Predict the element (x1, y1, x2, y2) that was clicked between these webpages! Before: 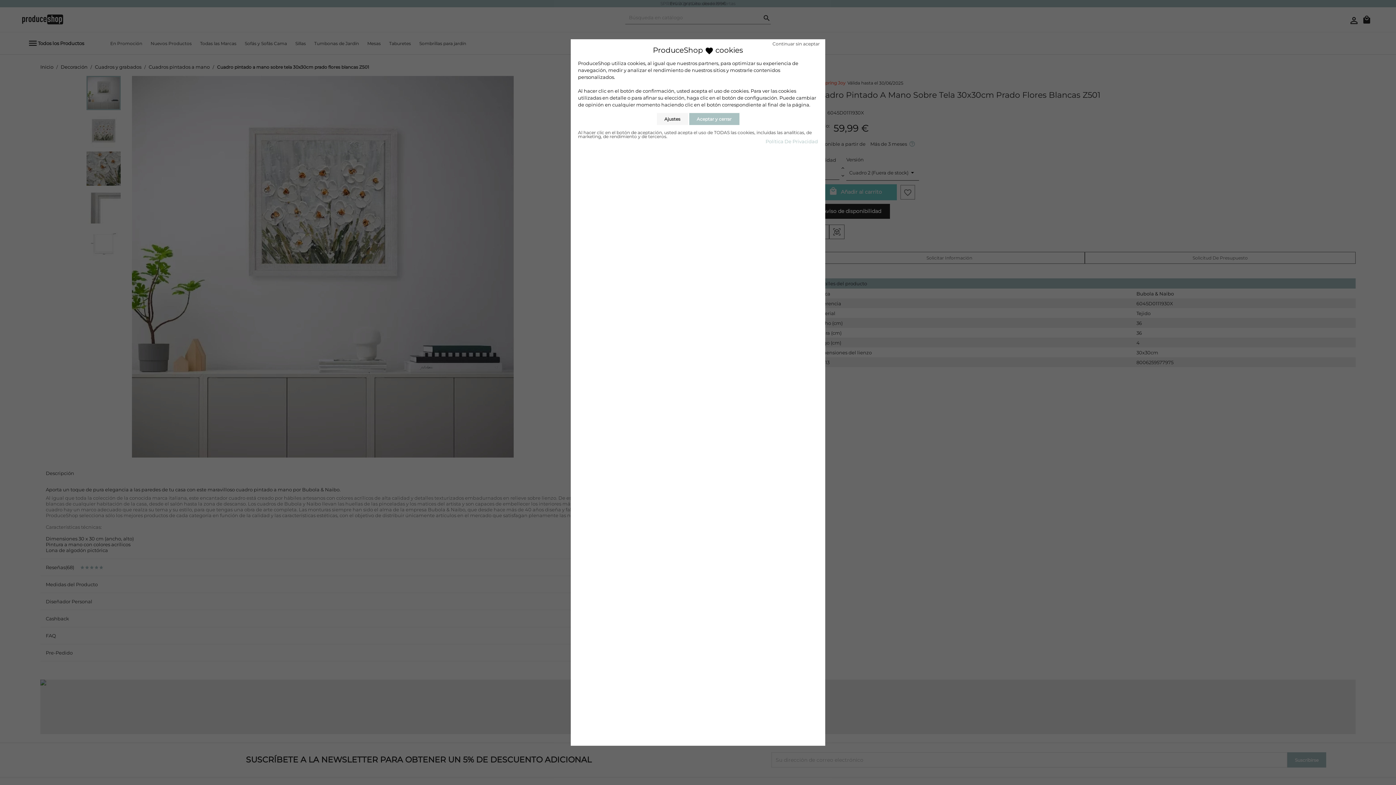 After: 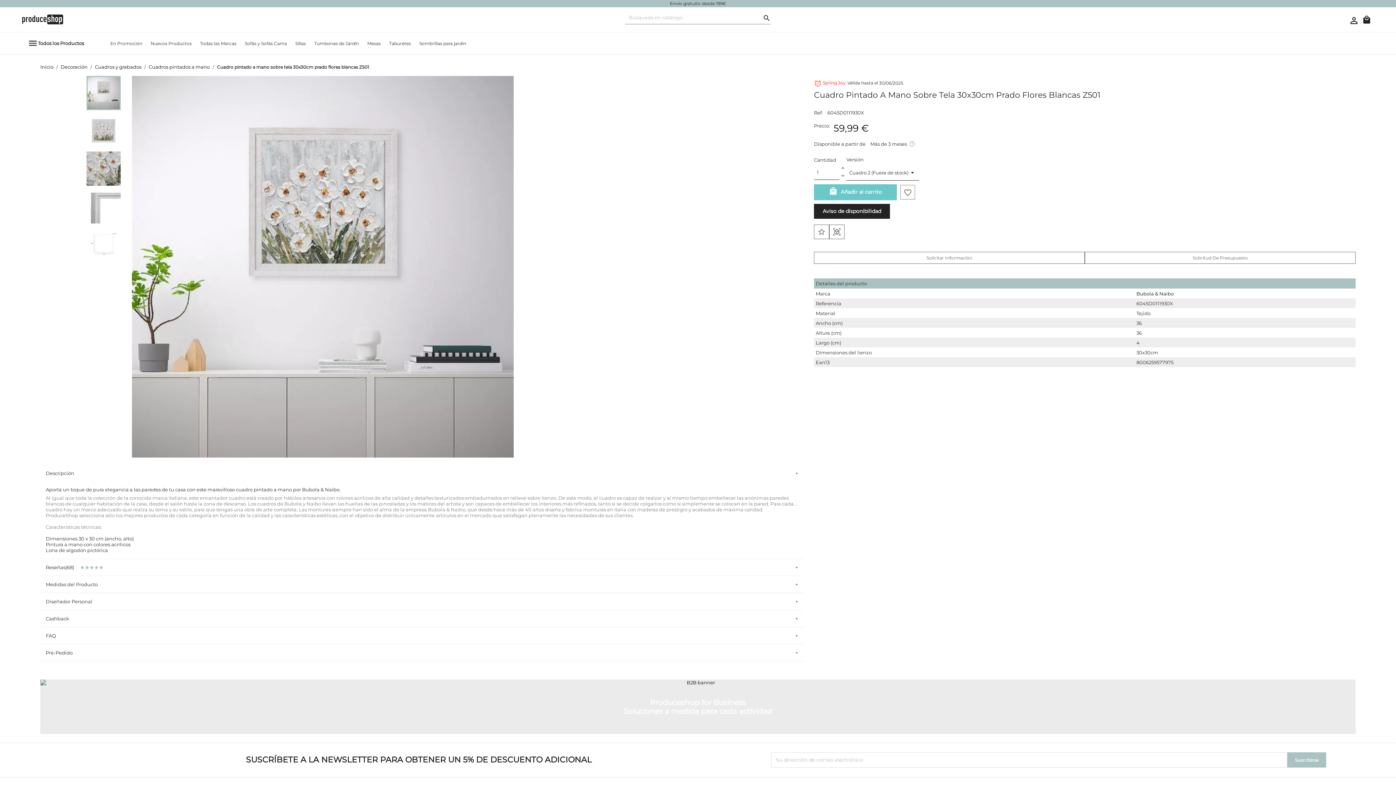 Action: label: Aceptar y cerrar bbox: (689, 113, 739, 125)